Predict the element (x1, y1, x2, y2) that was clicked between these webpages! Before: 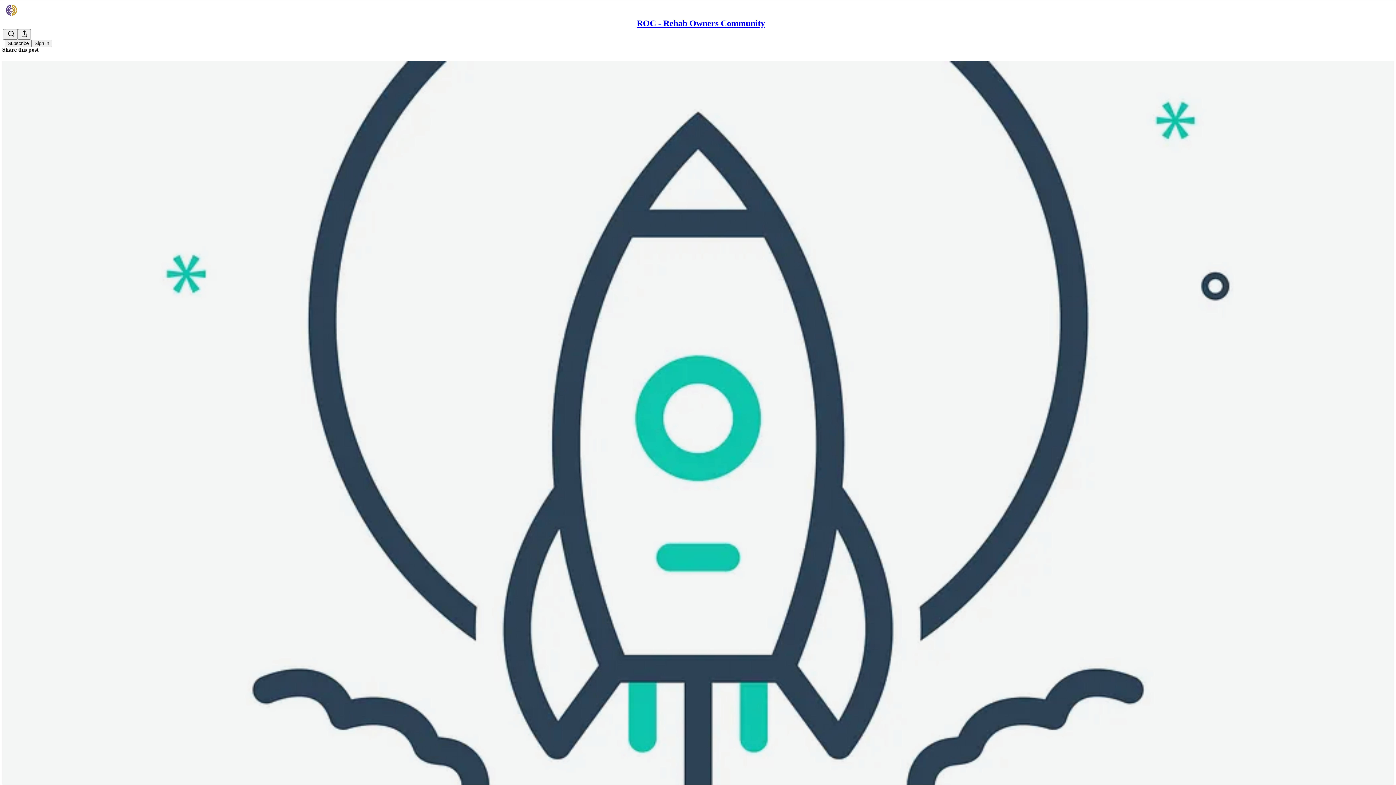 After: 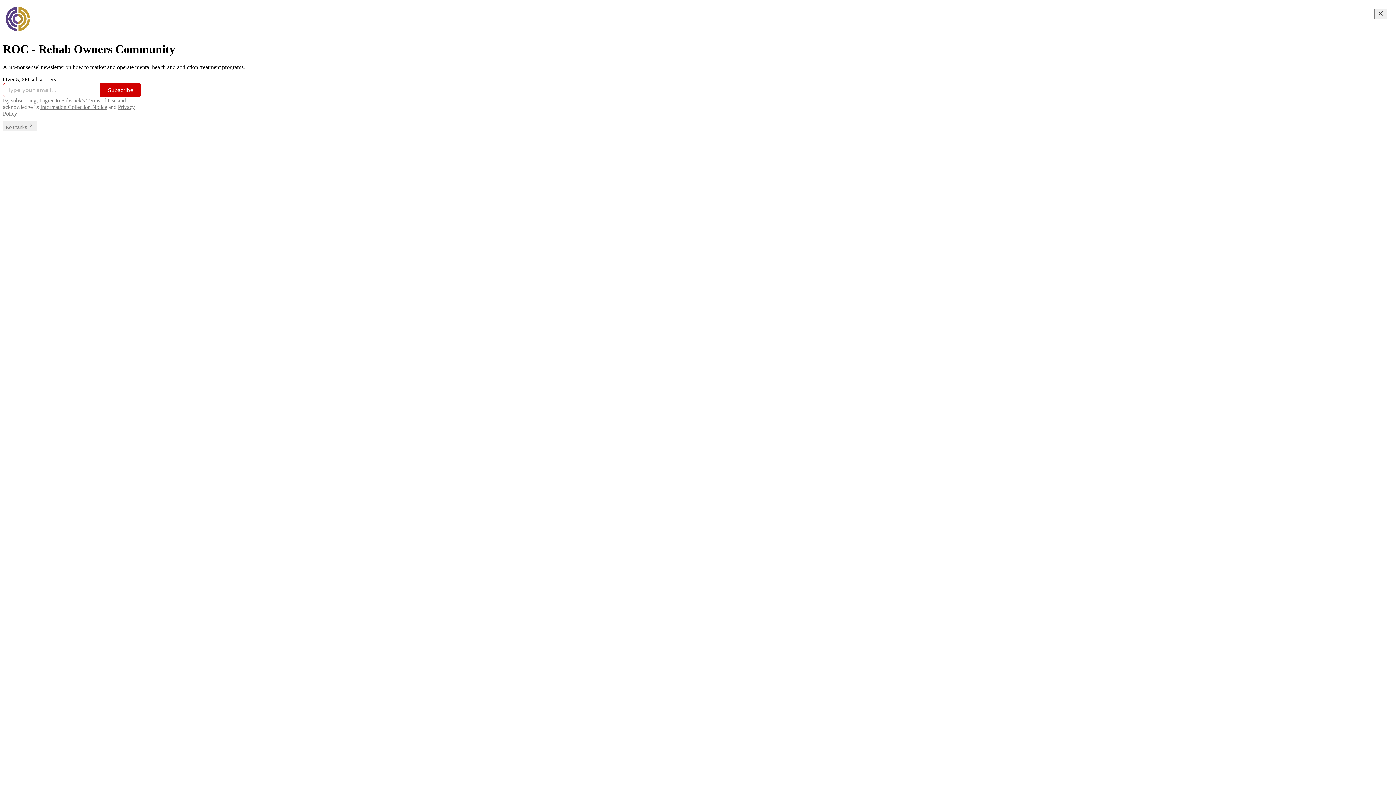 Action: label: ROC - Rehab Owners Community bbox: (636, 18, 765, 28)